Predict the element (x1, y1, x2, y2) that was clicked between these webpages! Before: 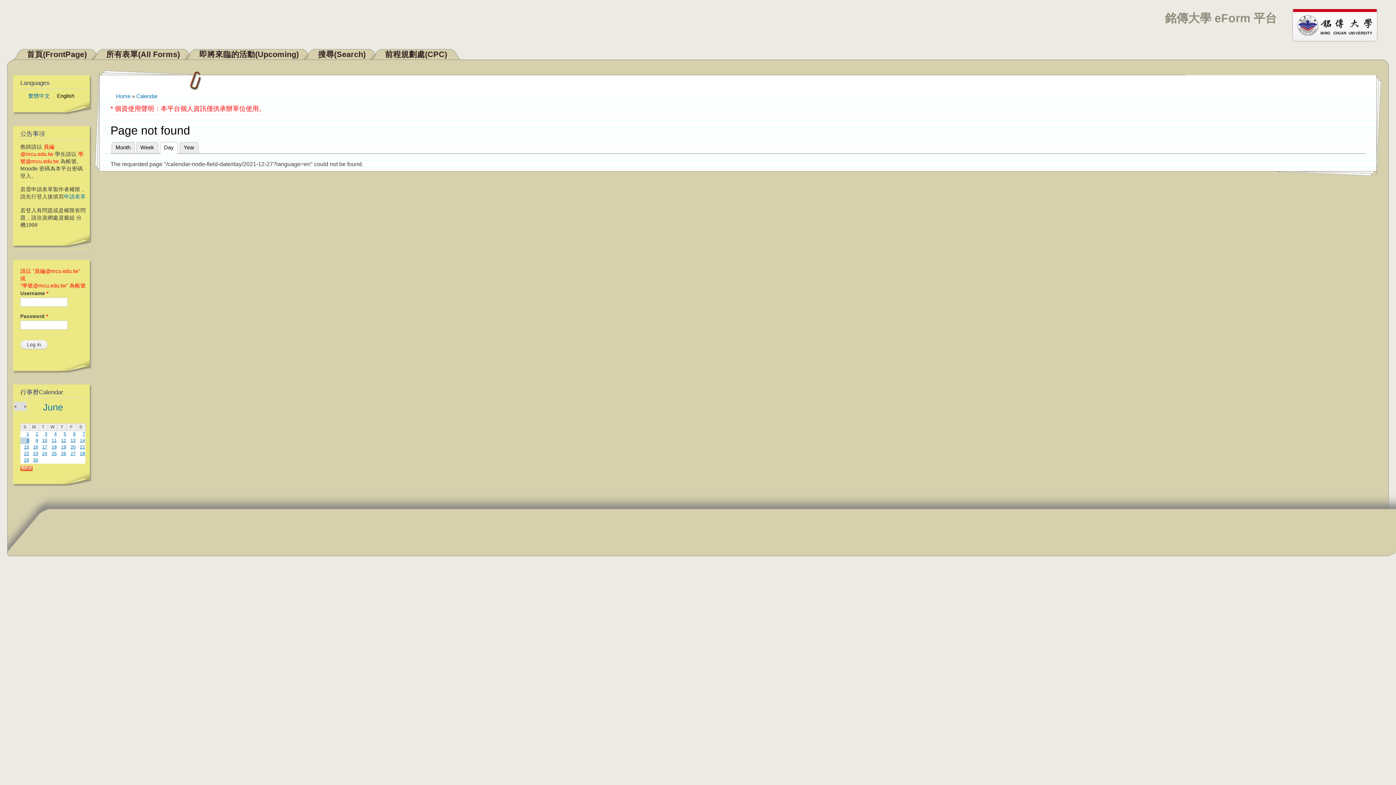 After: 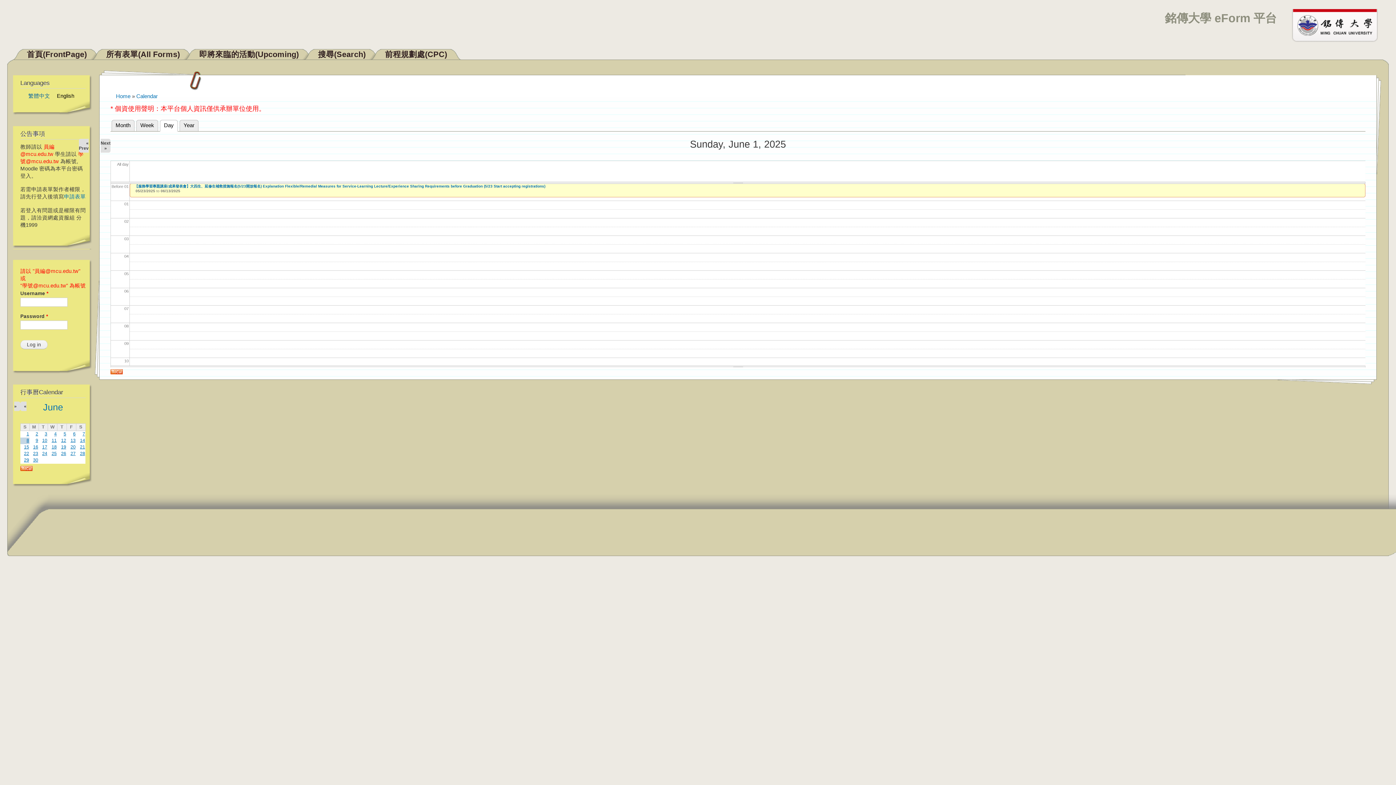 Action: label: 1 bbox: (26, 431, 29, 436)